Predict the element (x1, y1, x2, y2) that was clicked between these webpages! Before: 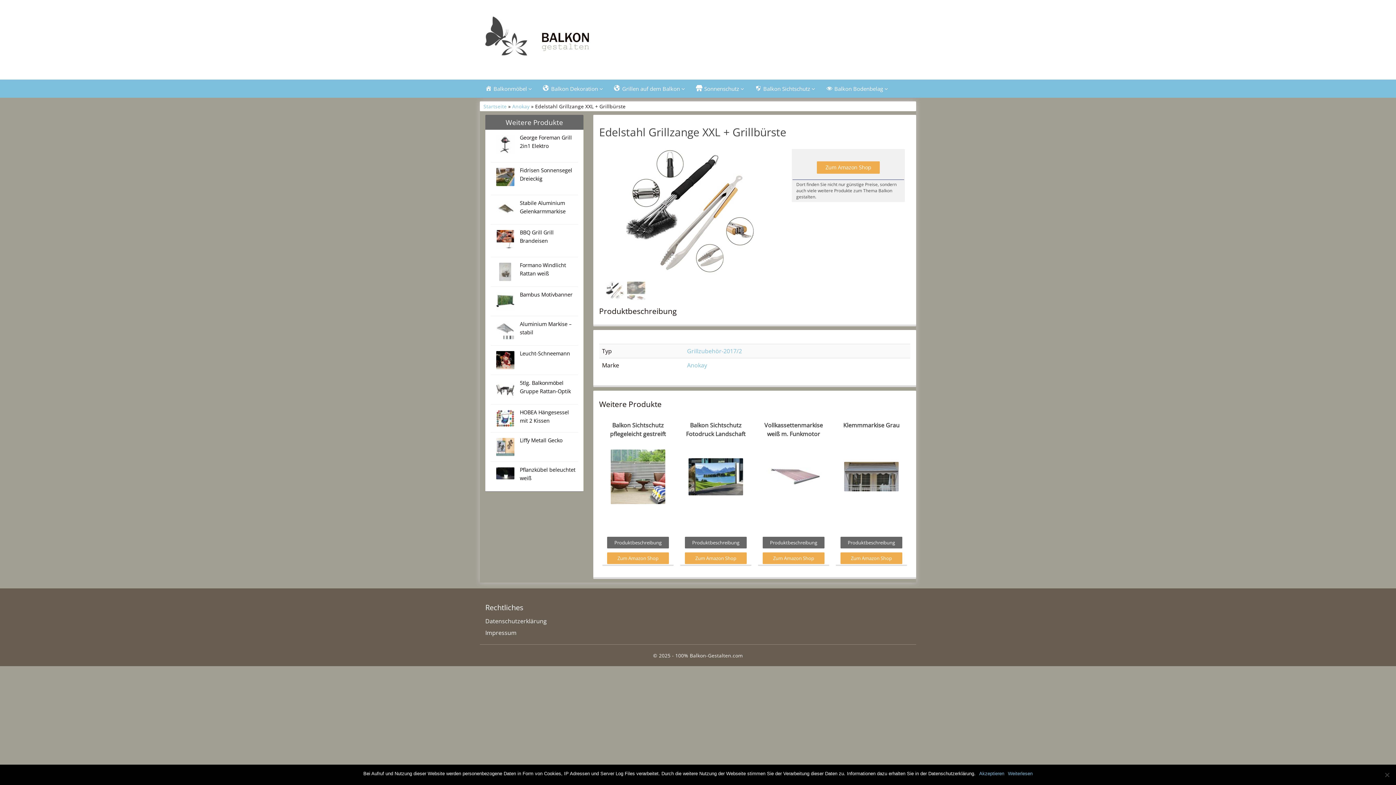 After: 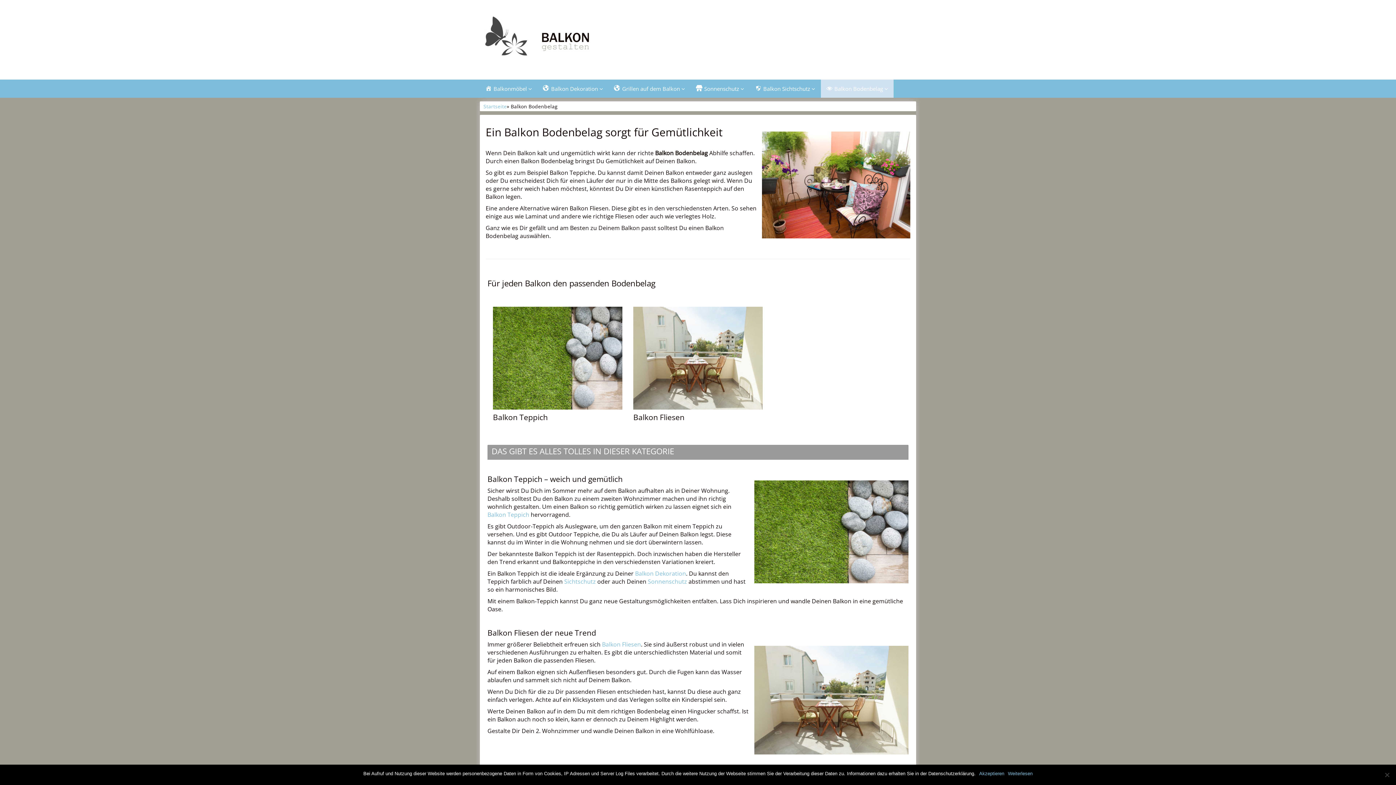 Action: label: Balkon Bodenbelag  bbox: (820, 79, 893, 97)